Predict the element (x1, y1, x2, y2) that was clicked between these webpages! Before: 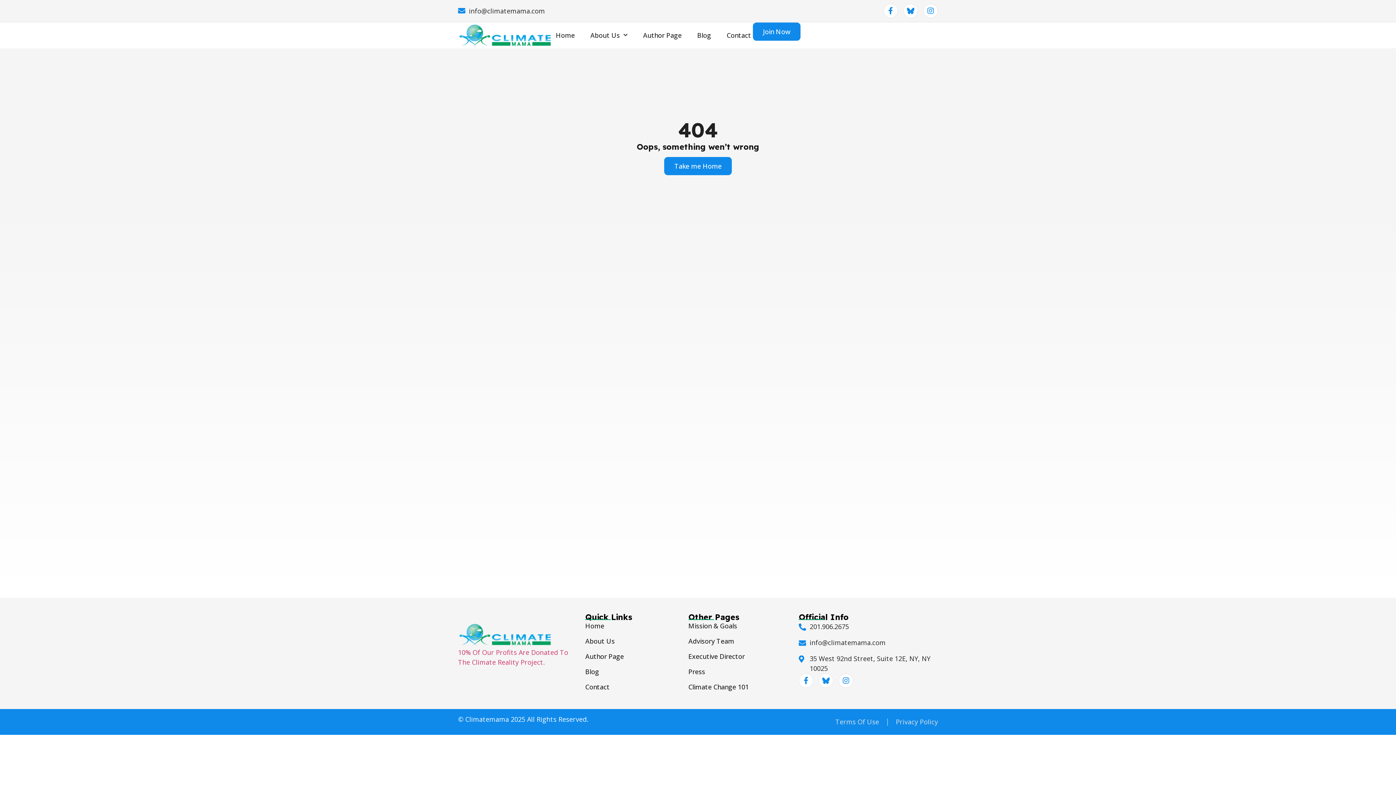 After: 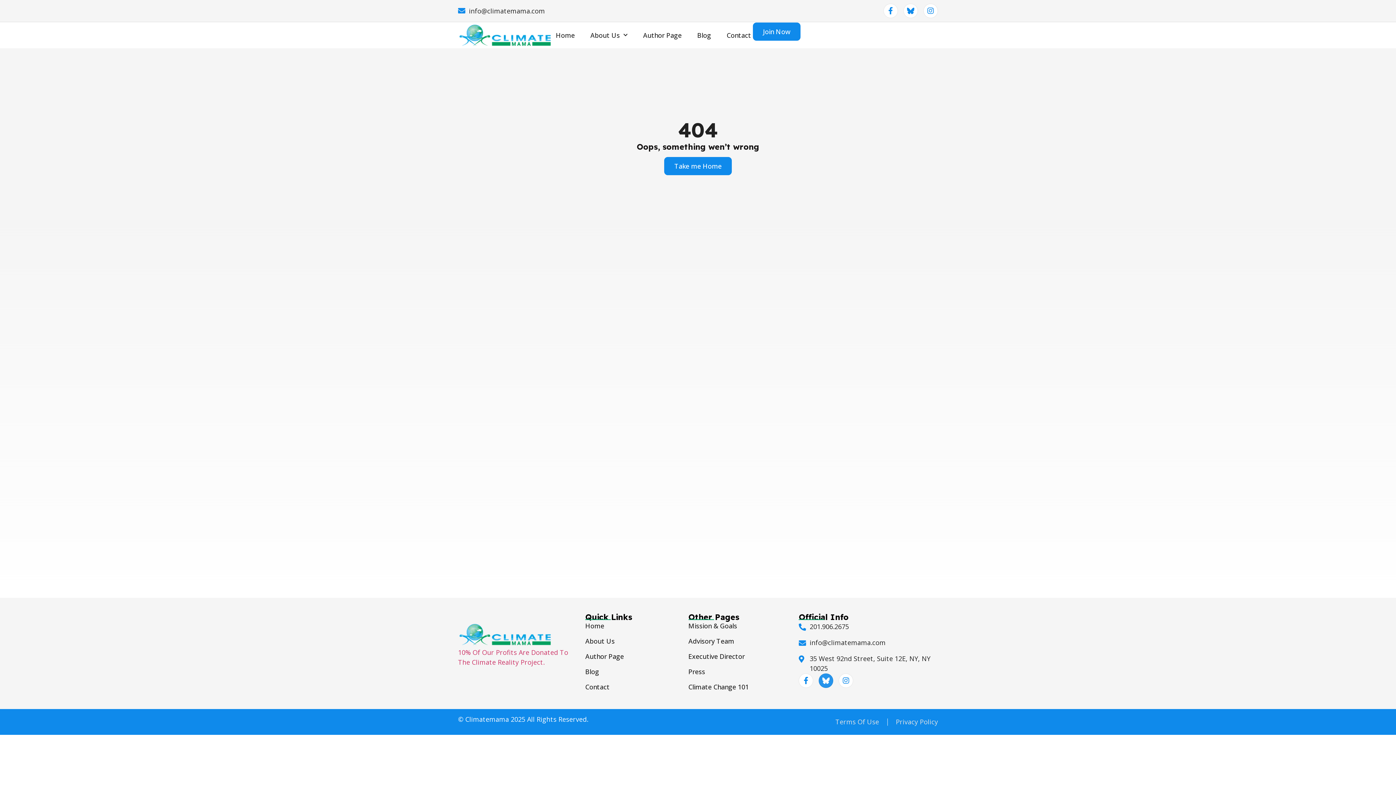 Action: bbox: (818, 673, 833, 688)